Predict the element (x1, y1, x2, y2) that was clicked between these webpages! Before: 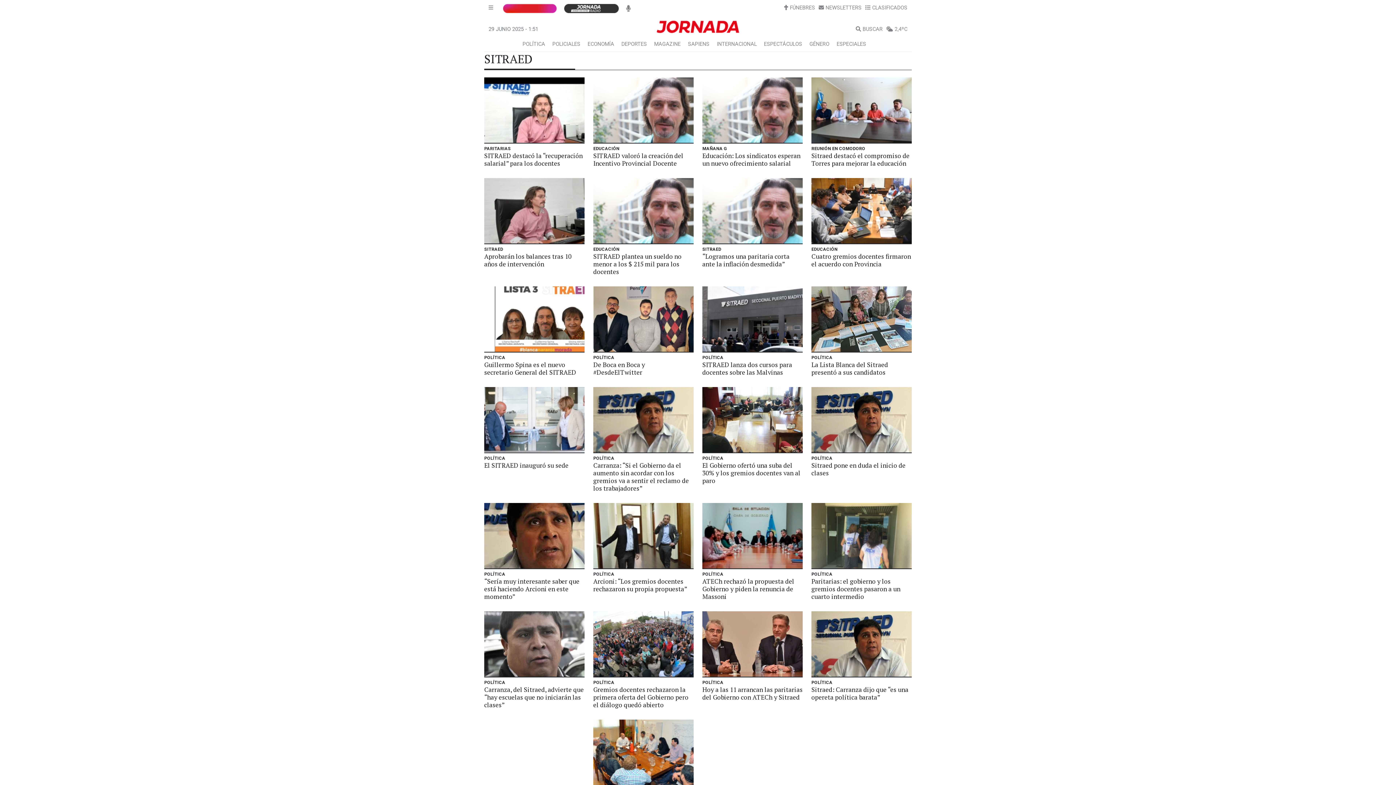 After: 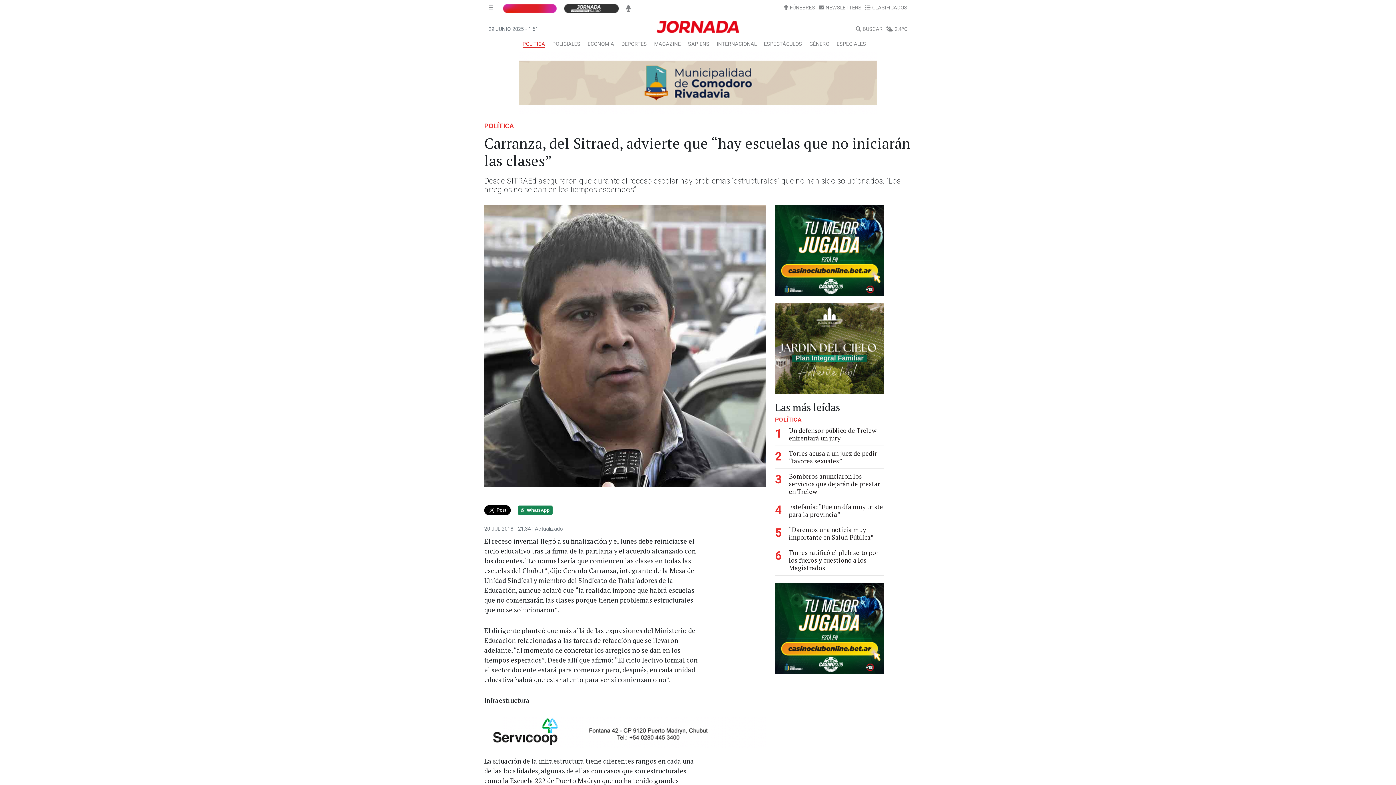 Action: bbox: (484, 611, 584, 677)